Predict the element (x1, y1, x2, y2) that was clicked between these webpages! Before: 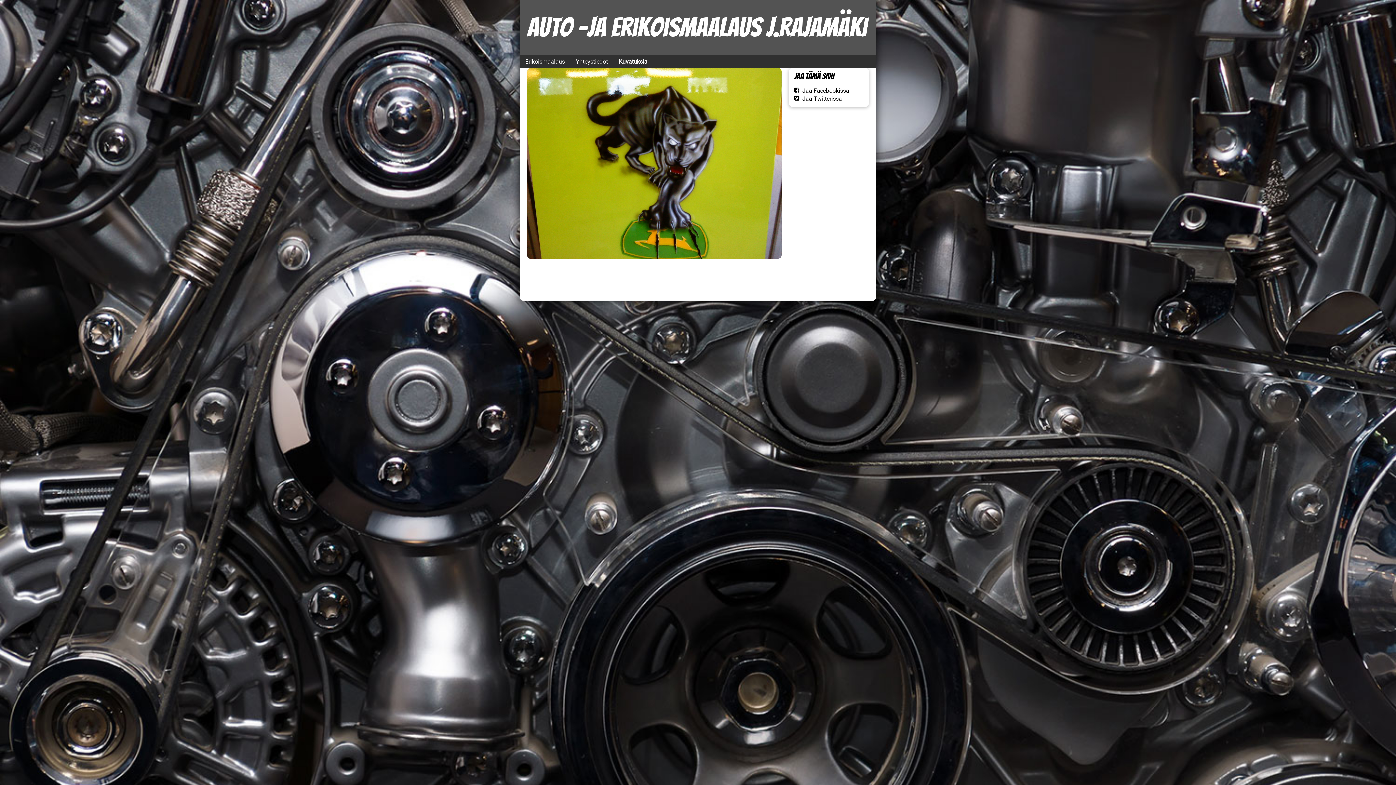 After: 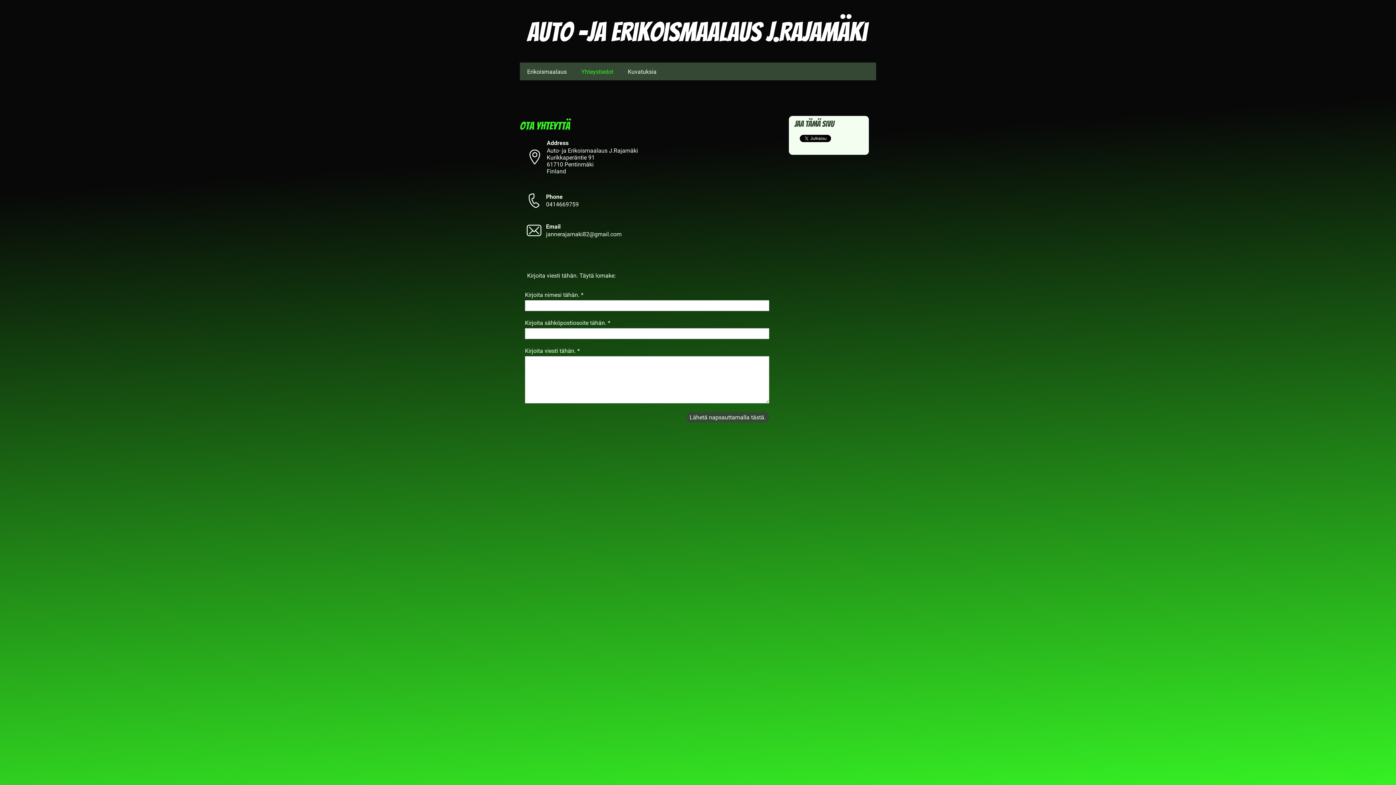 Action: bbox: (570, 55, 613, 68) label: Yhteystiedot